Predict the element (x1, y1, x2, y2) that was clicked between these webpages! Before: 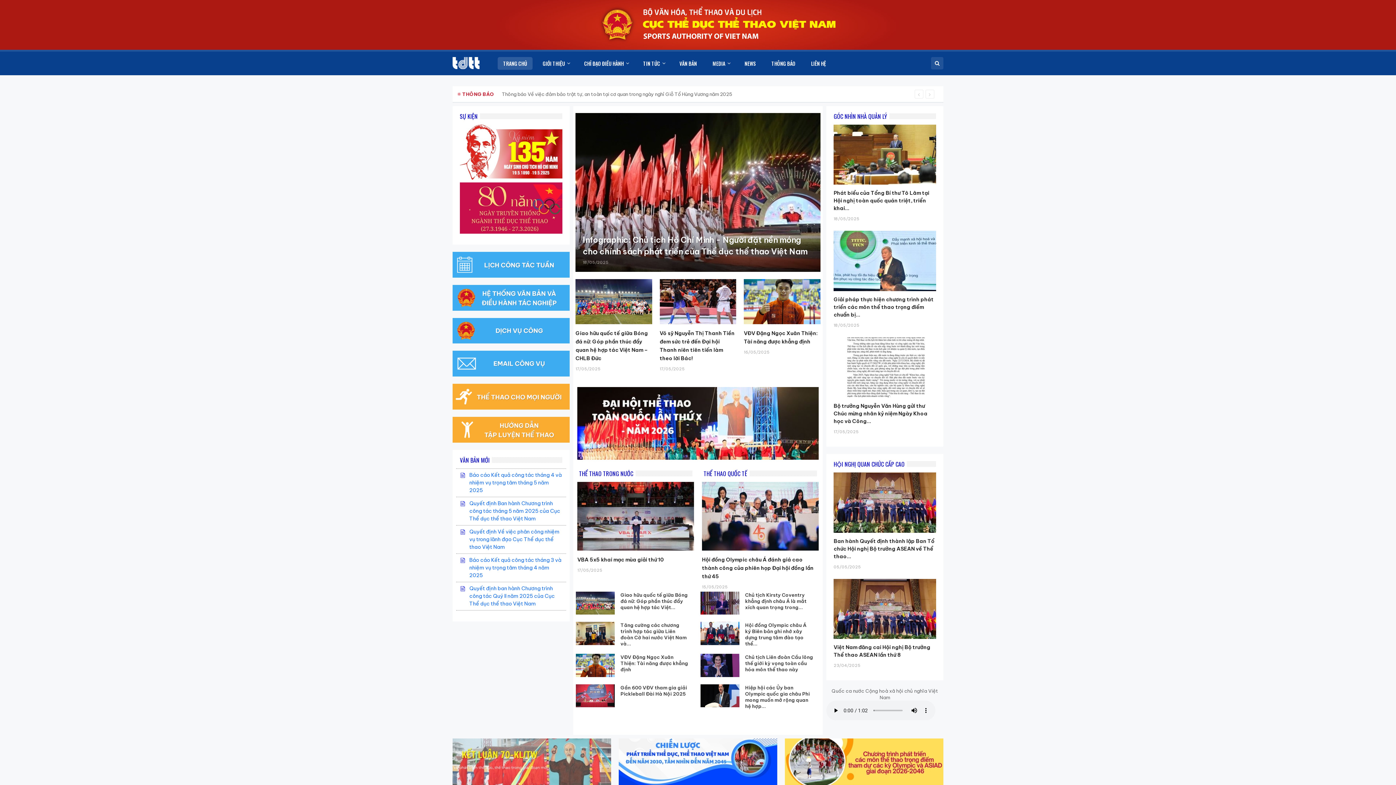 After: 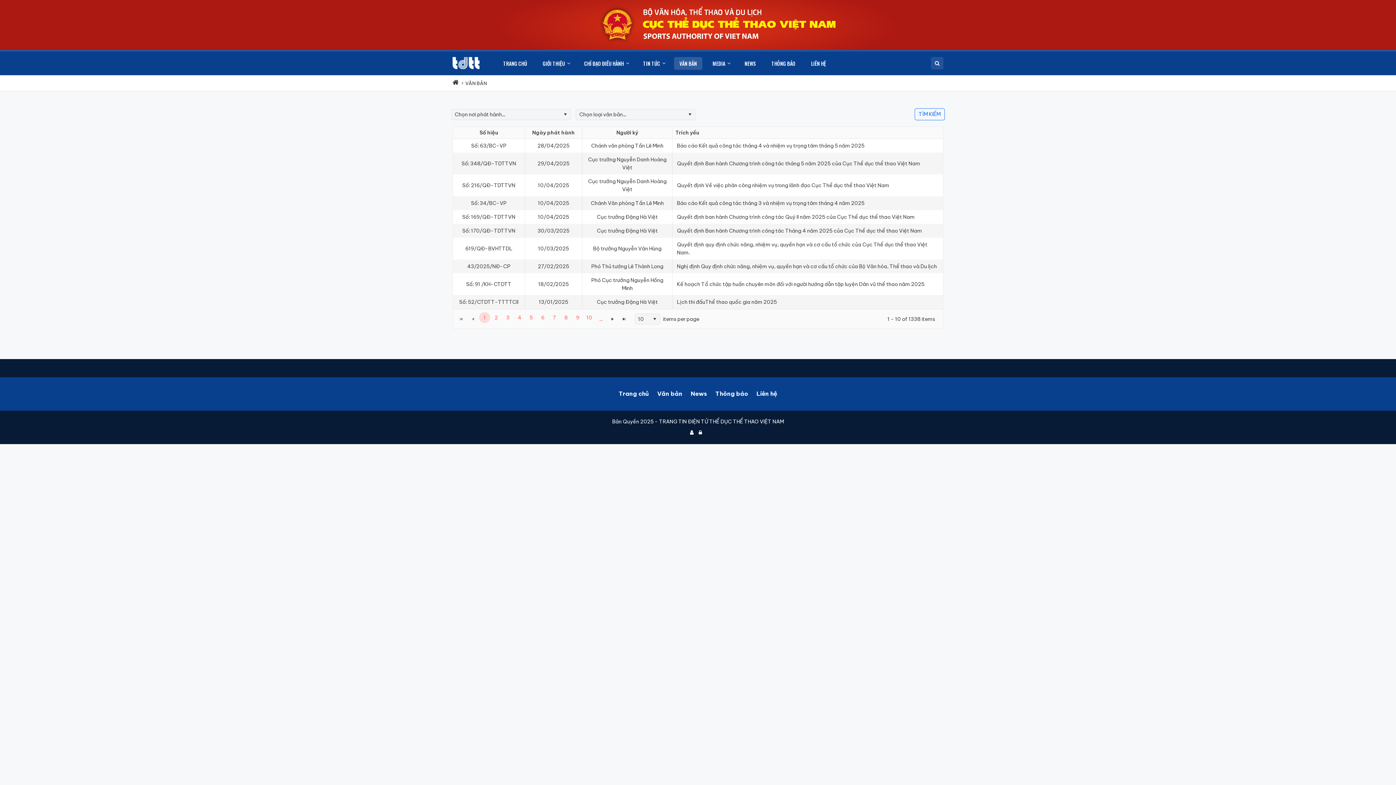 Action: label: VĂN BẢN bbox: (674, 57, 702, 69)